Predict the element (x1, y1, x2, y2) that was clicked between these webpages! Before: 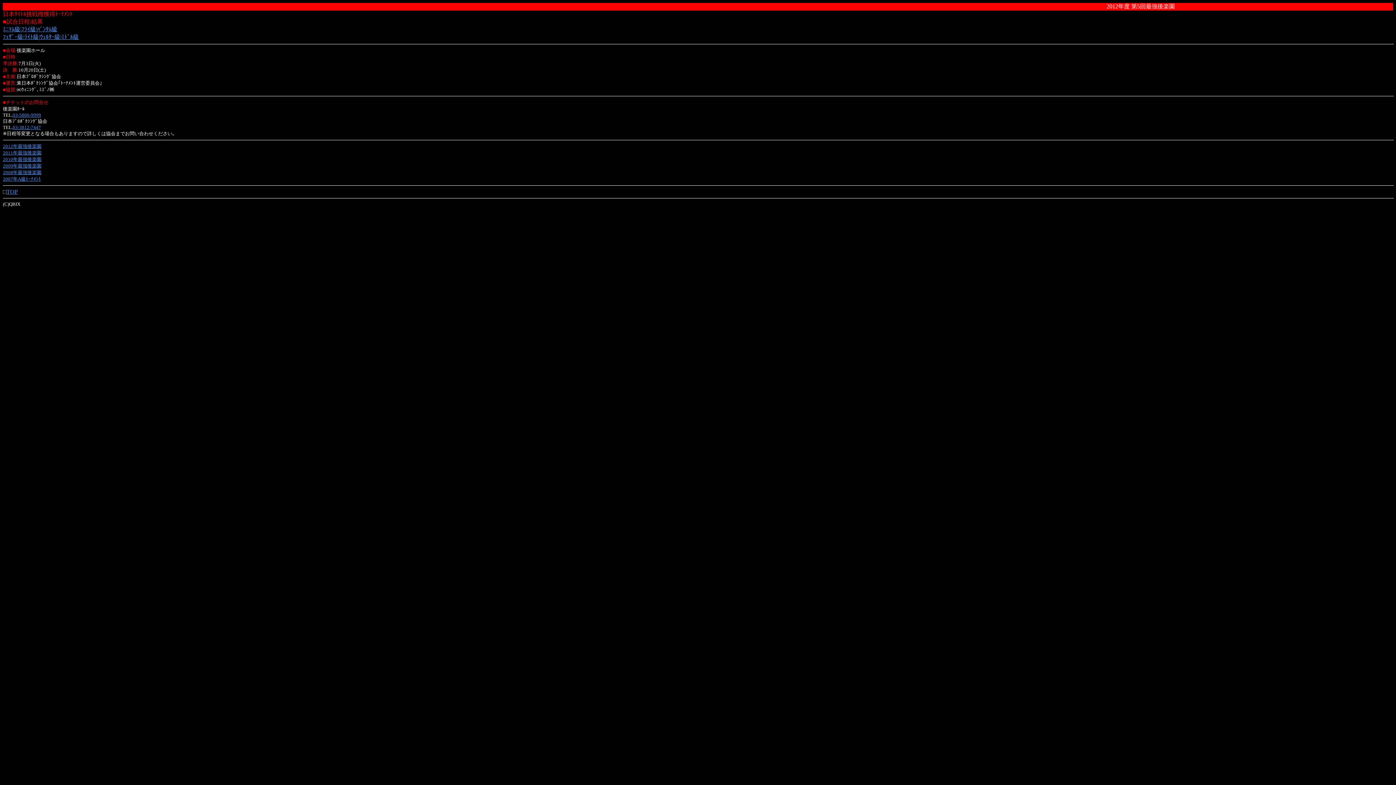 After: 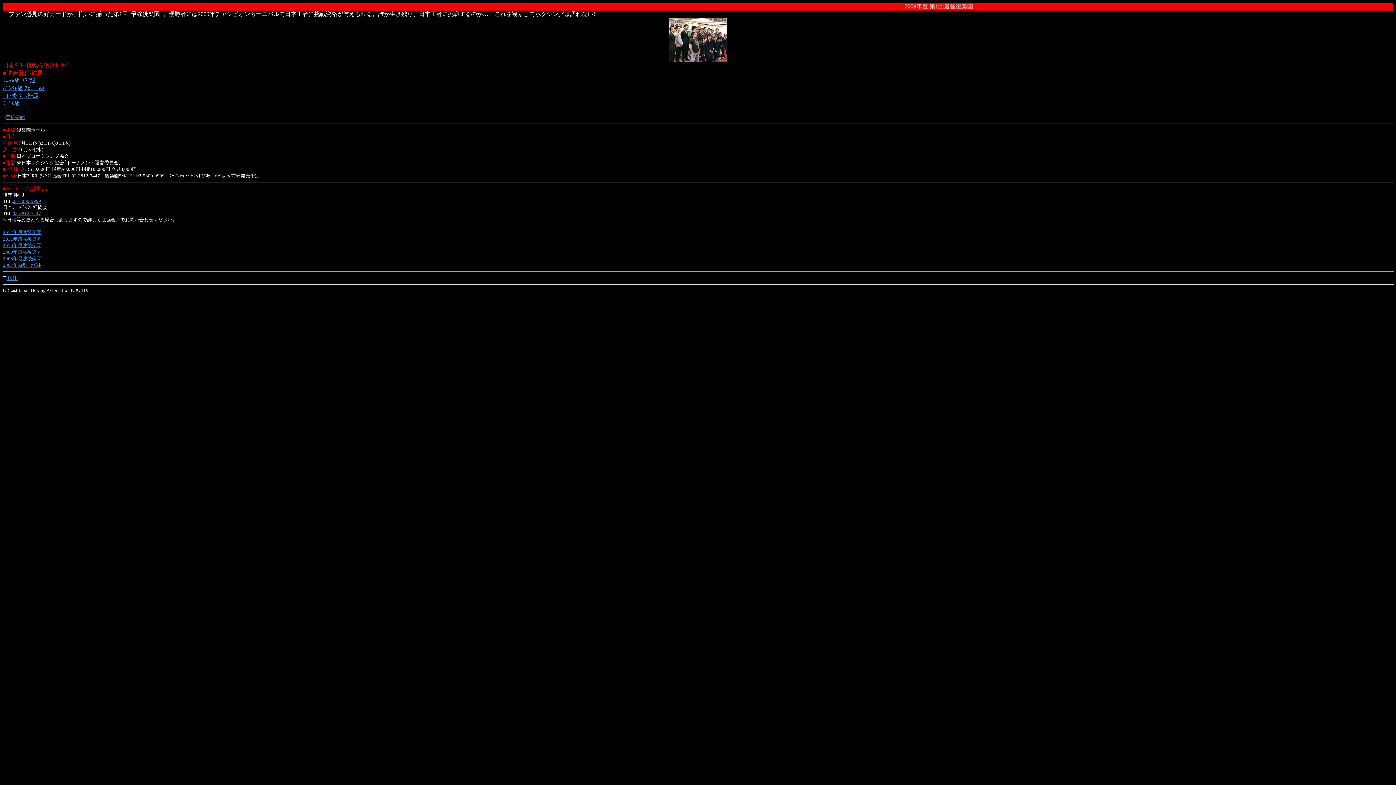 Action: bbox: (2, 169, 41, 175) label: 2008年最強後楽園